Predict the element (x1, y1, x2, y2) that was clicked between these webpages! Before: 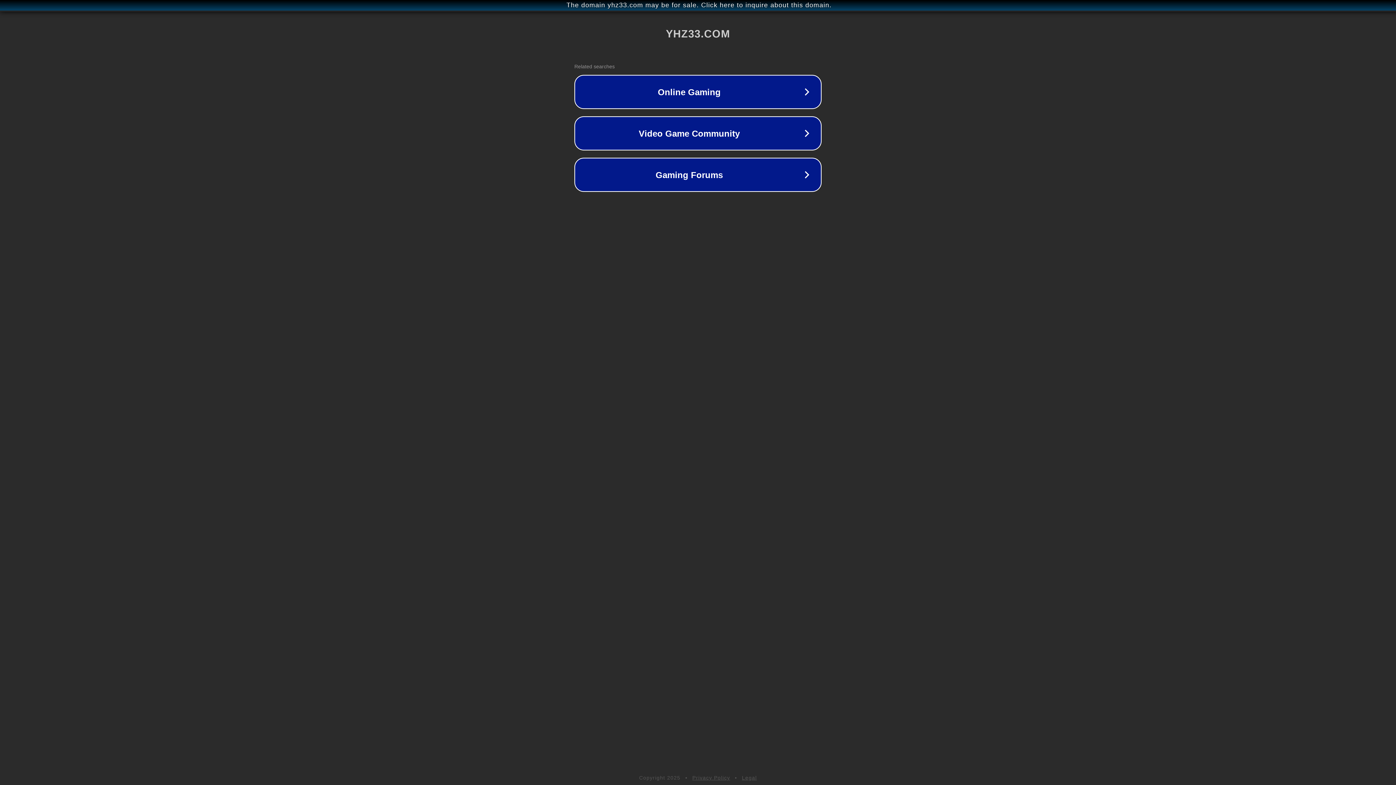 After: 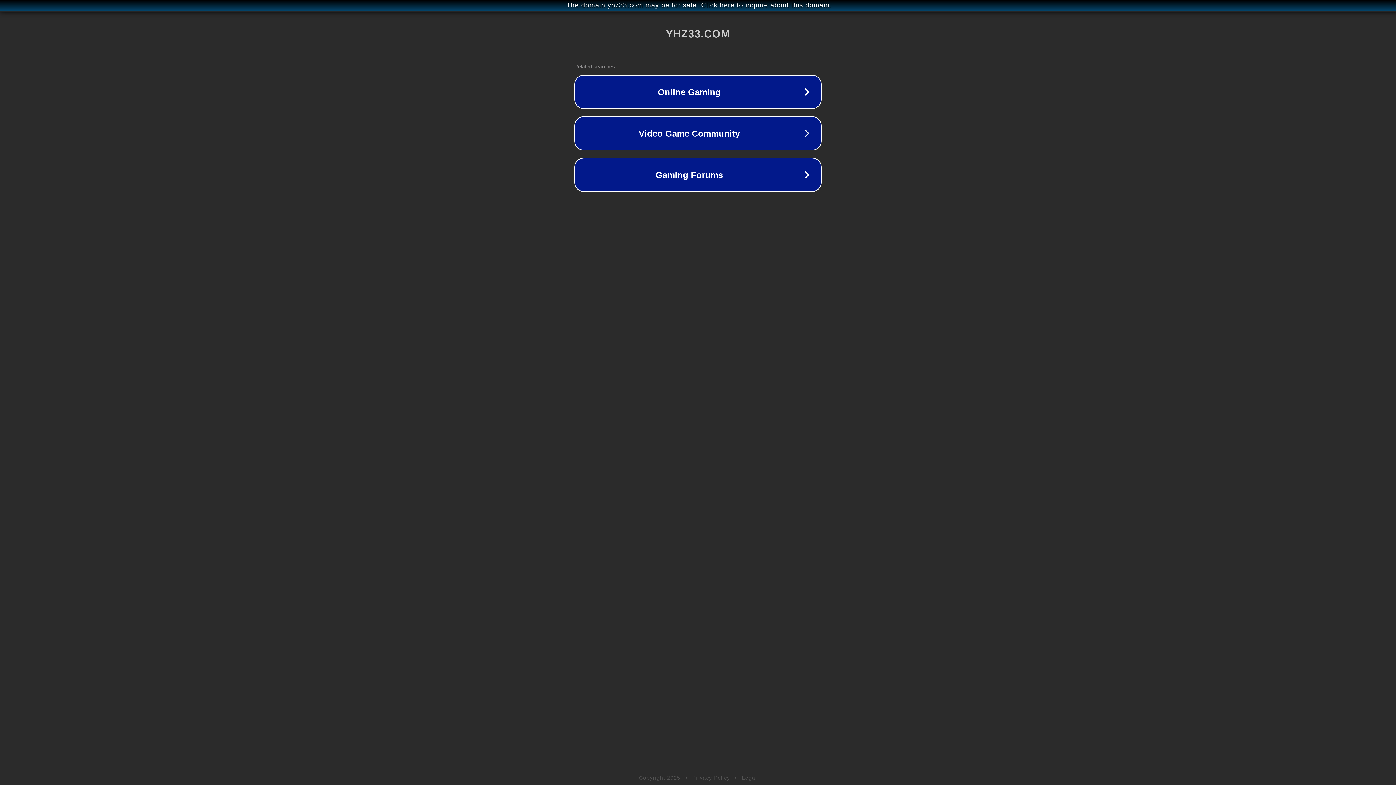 Action: label: Legal bbox: (742, 775, 757, 781)